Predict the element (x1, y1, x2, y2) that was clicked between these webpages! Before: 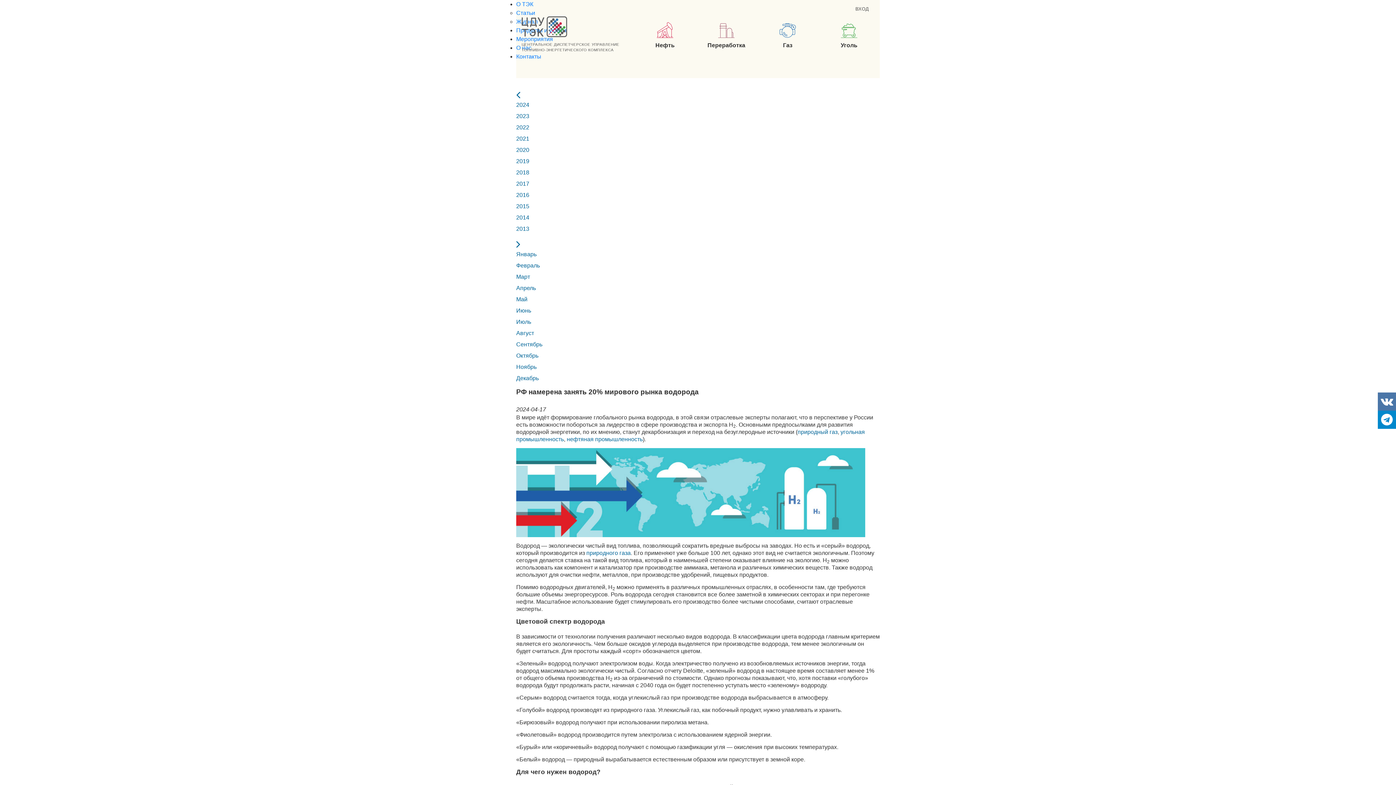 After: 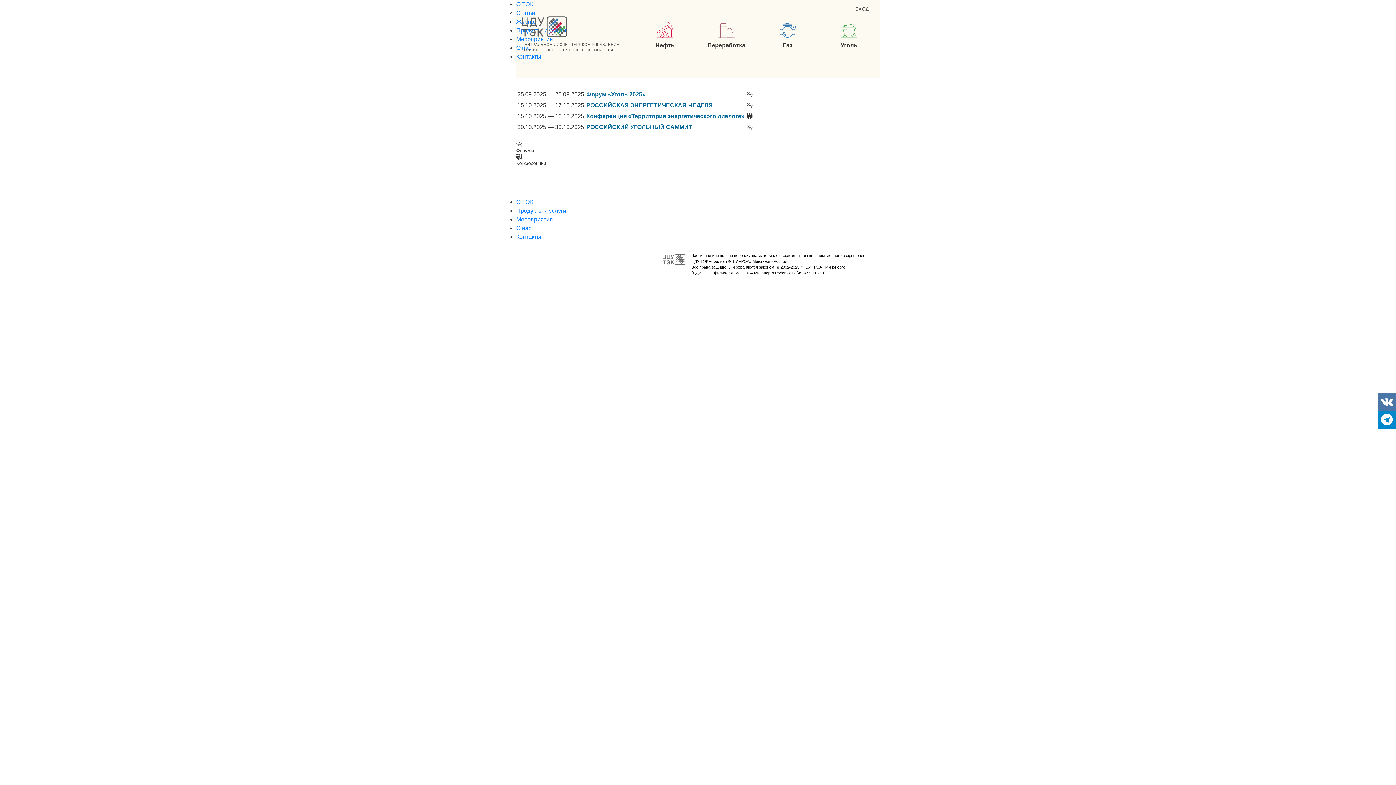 Action: label: Мероприятия bbox: (516, 36, 553, 42)